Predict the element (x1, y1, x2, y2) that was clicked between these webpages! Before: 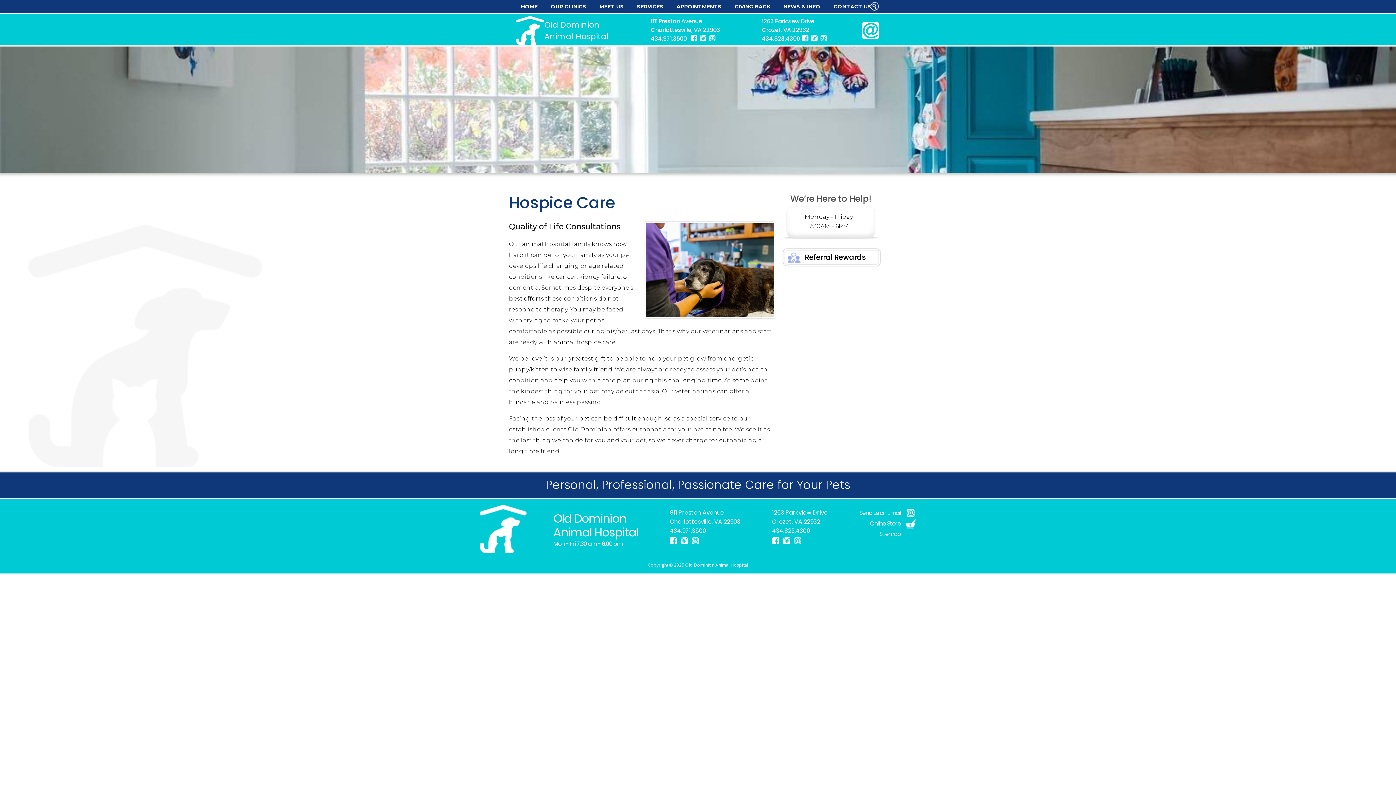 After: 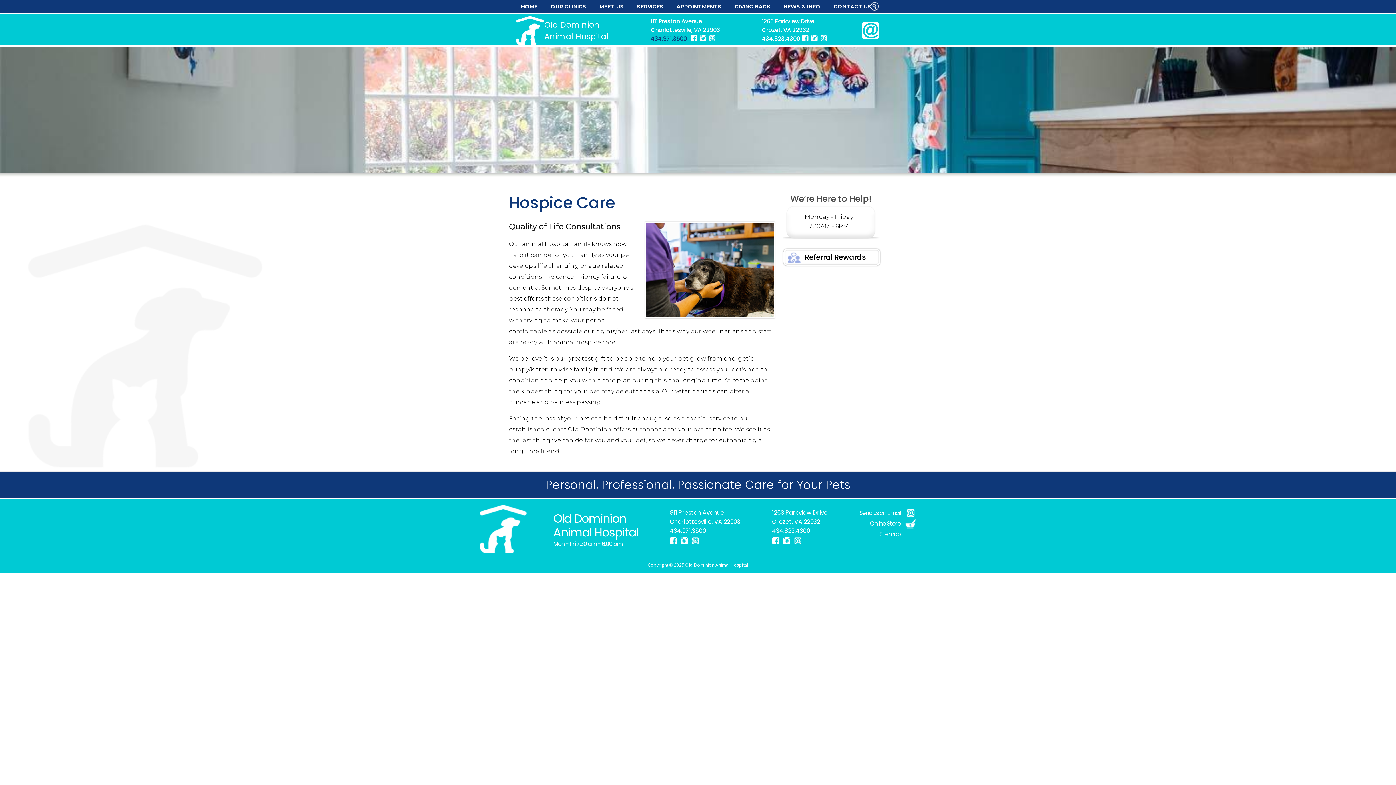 Action: bbox: (650, 34, 686, 42) label: 434.971.3500